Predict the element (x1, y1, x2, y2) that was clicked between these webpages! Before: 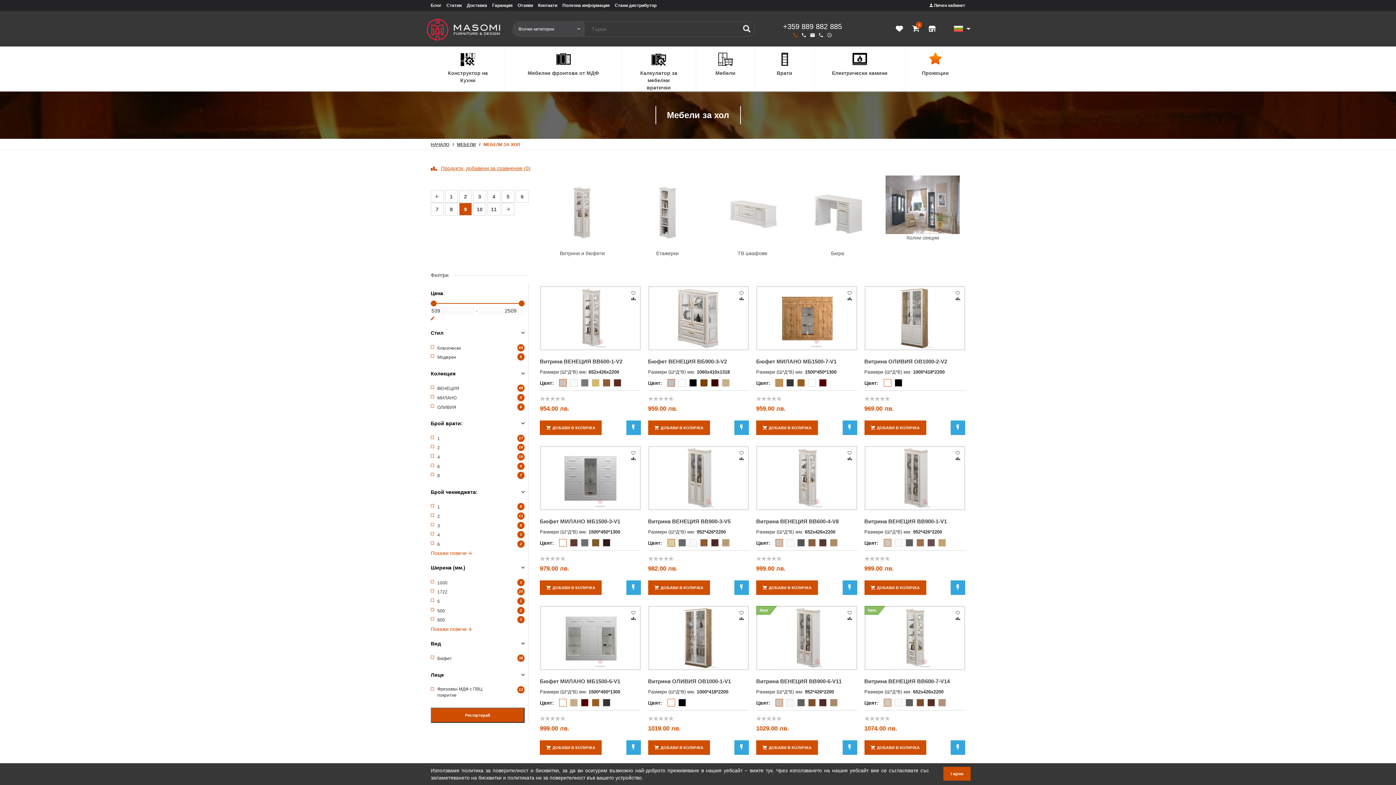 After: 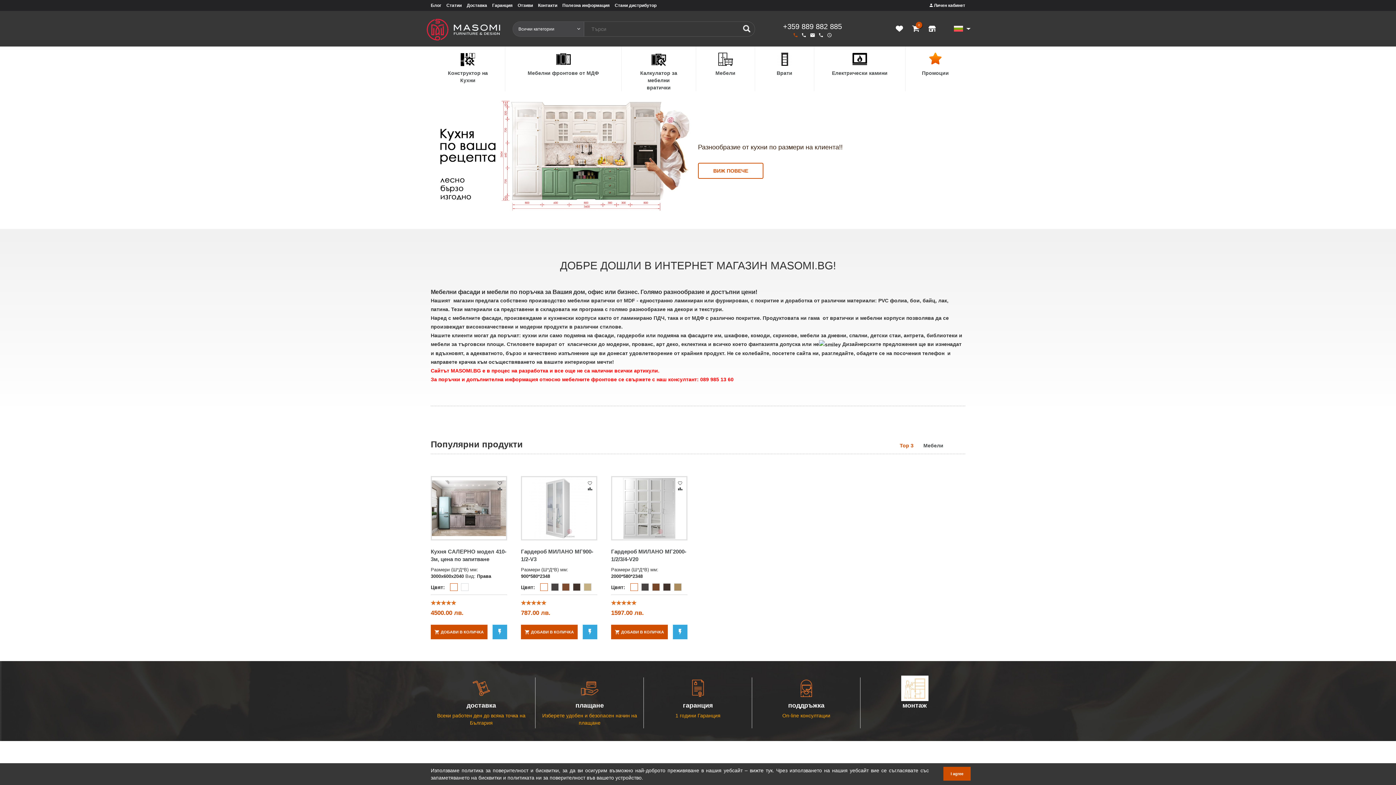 Action: bbox: (425, 26, 501, 32)